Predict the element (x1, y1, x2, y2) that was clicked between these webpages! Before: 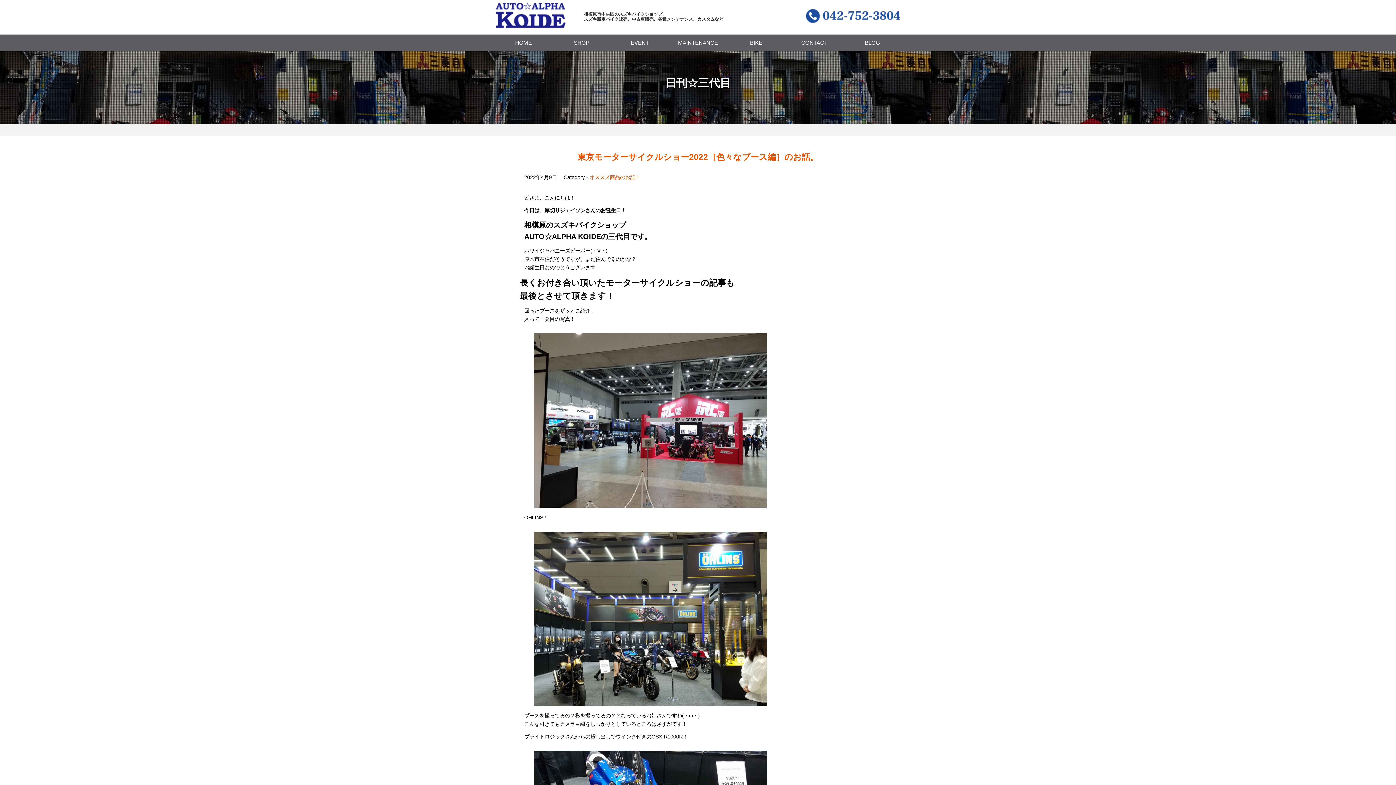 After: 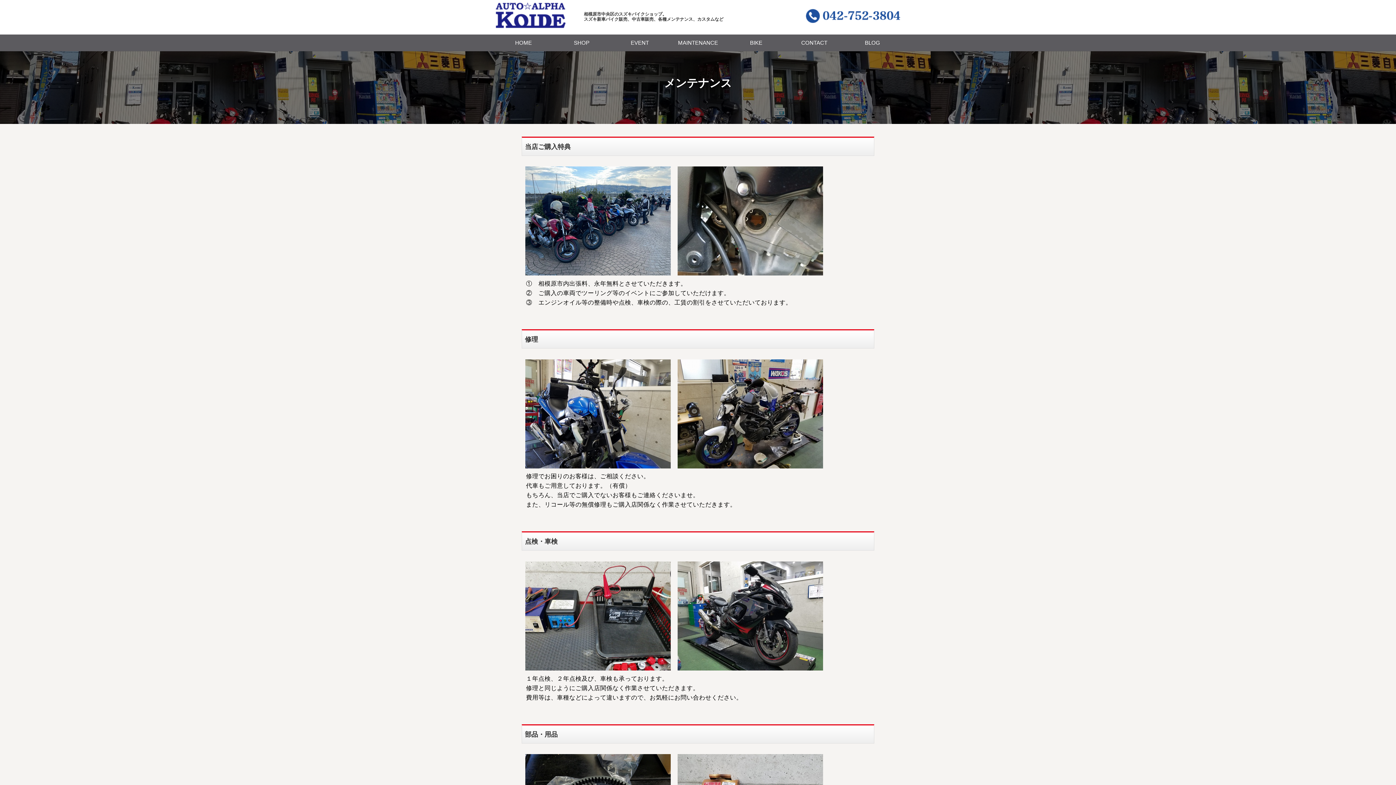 Action: bbox: (669, 34, 726, 51) label: MAINTENANCE